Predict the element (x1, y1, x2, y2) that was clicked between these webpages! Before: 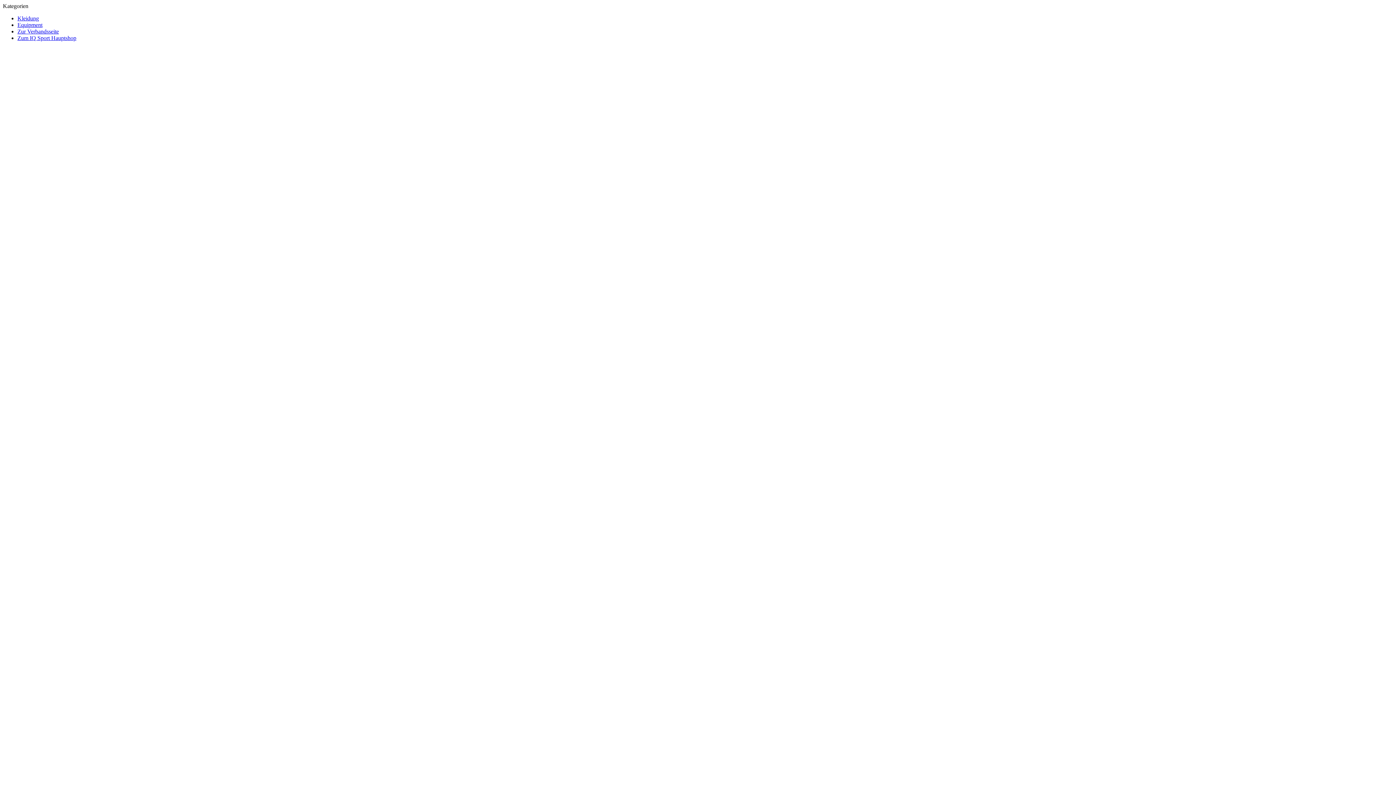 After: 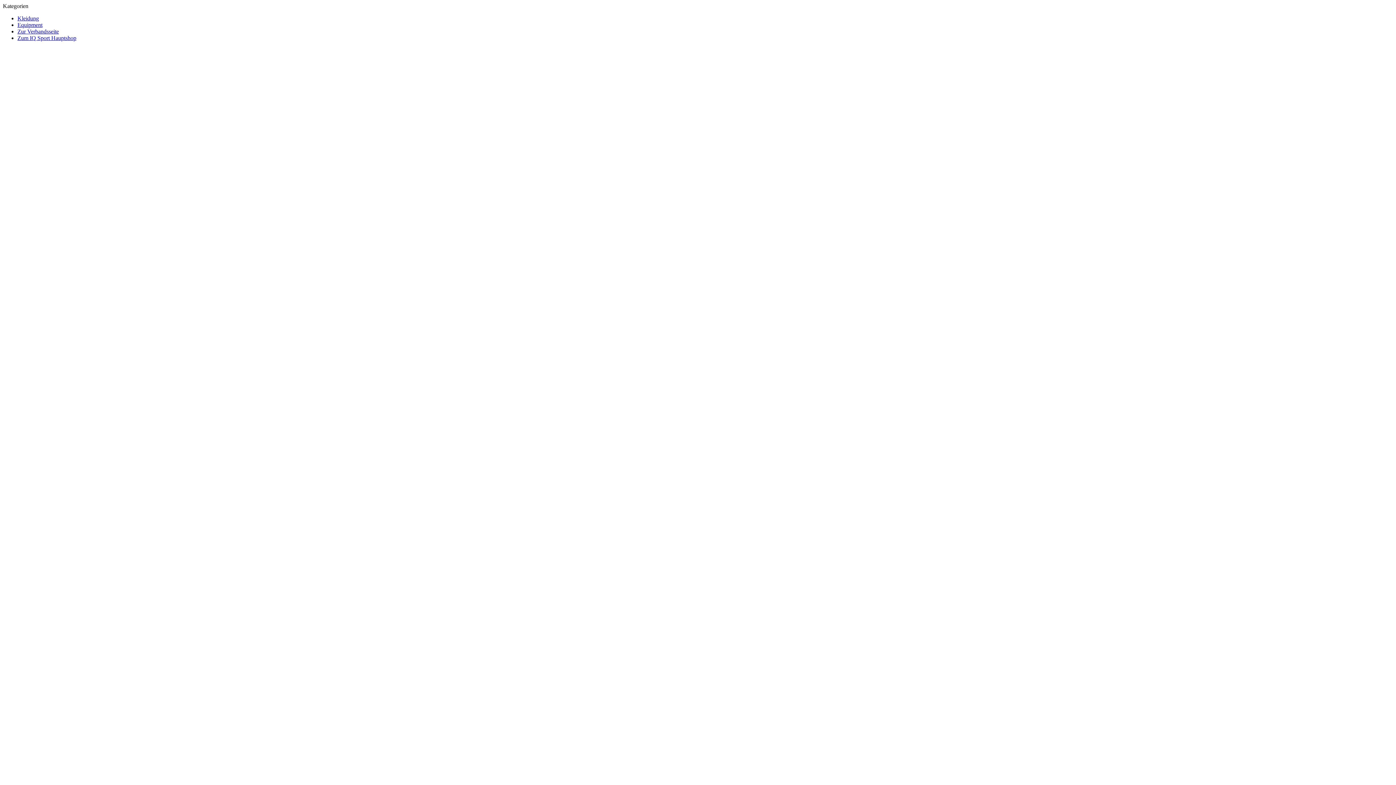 Action: label: Zum IQ Sport Hauptshop bbox: (17, 34, 76, 41)